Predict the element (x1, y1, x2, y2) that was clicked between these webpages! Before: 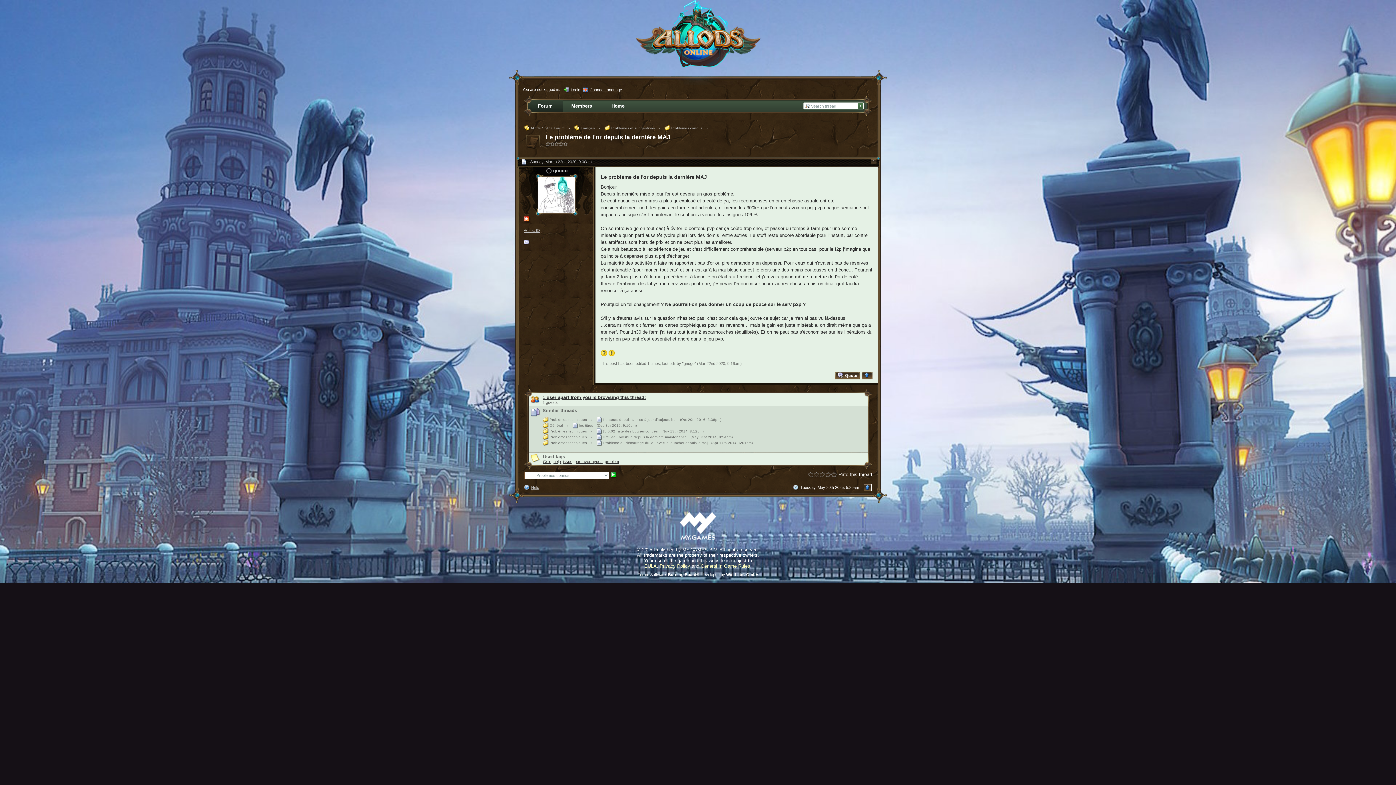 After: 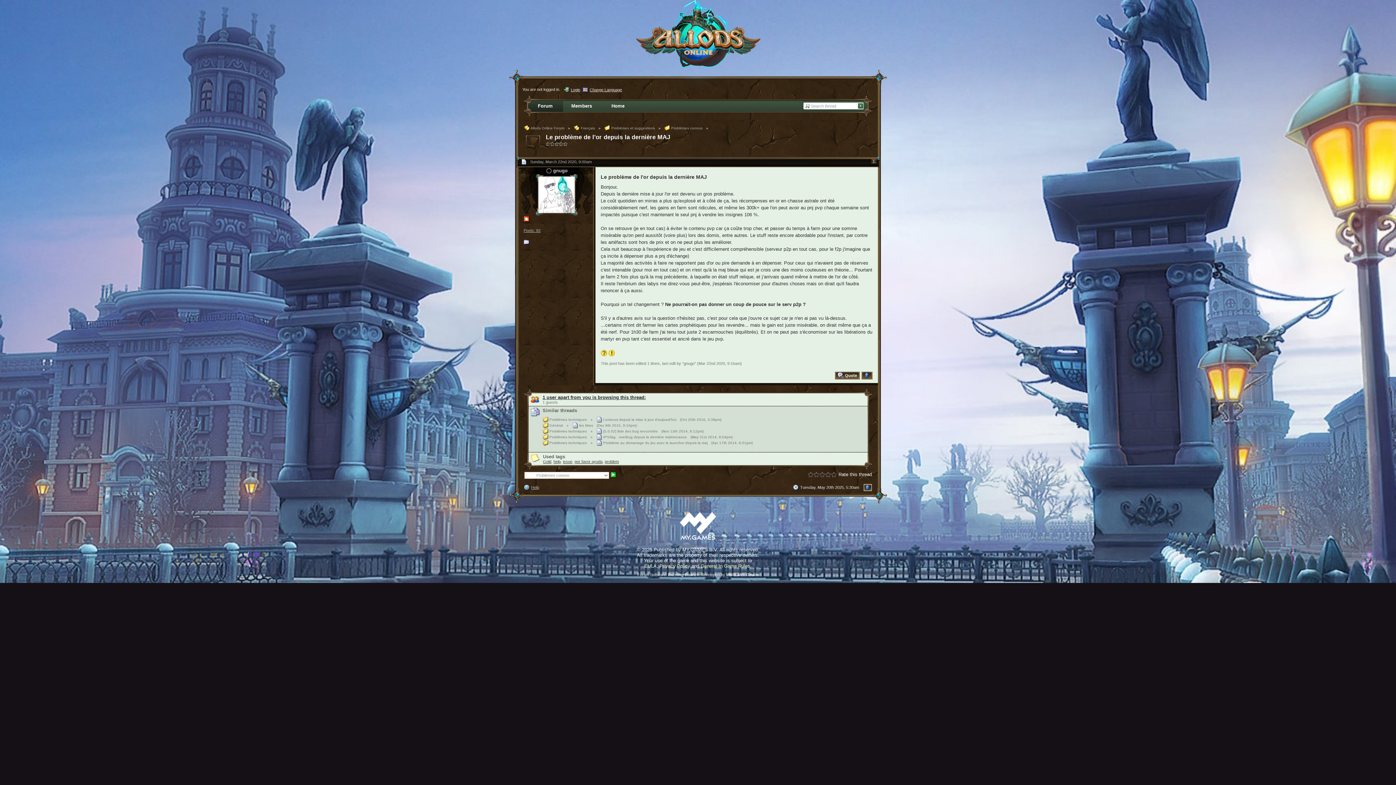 Action: bbox: (871, 159, 876, 163) label: 1